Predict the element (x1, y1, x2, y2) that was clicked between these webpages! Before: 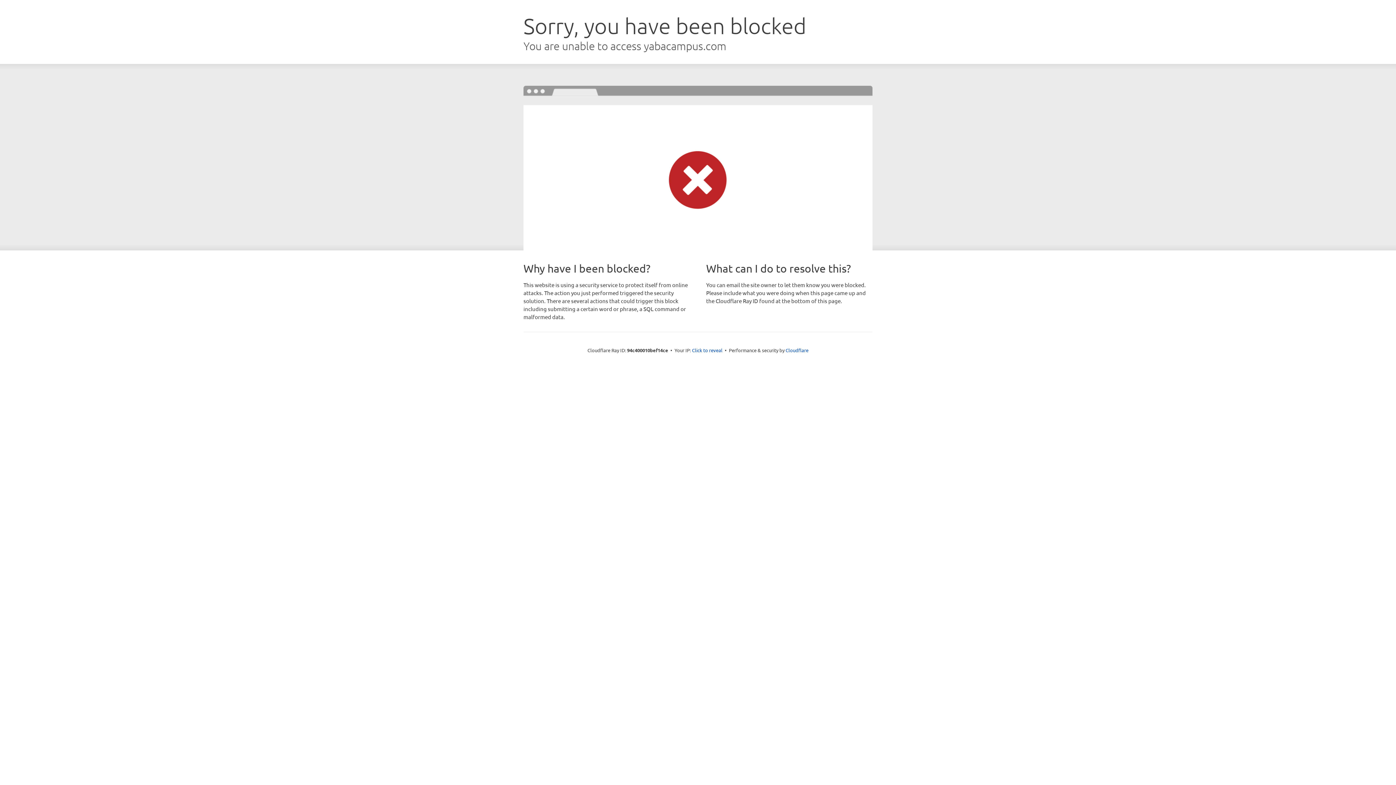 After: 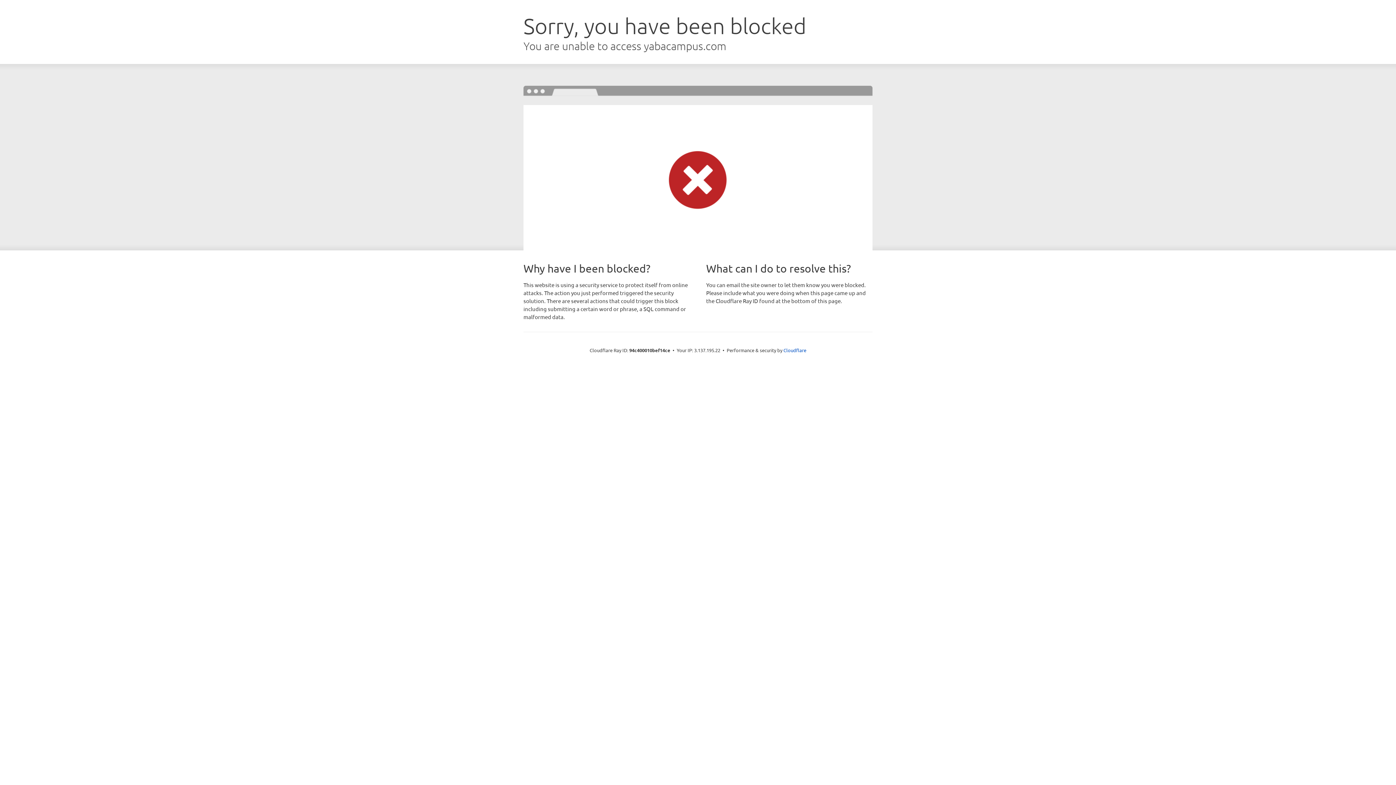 Action: label: Click to reveal bbox: (692, 346, 722, 353)